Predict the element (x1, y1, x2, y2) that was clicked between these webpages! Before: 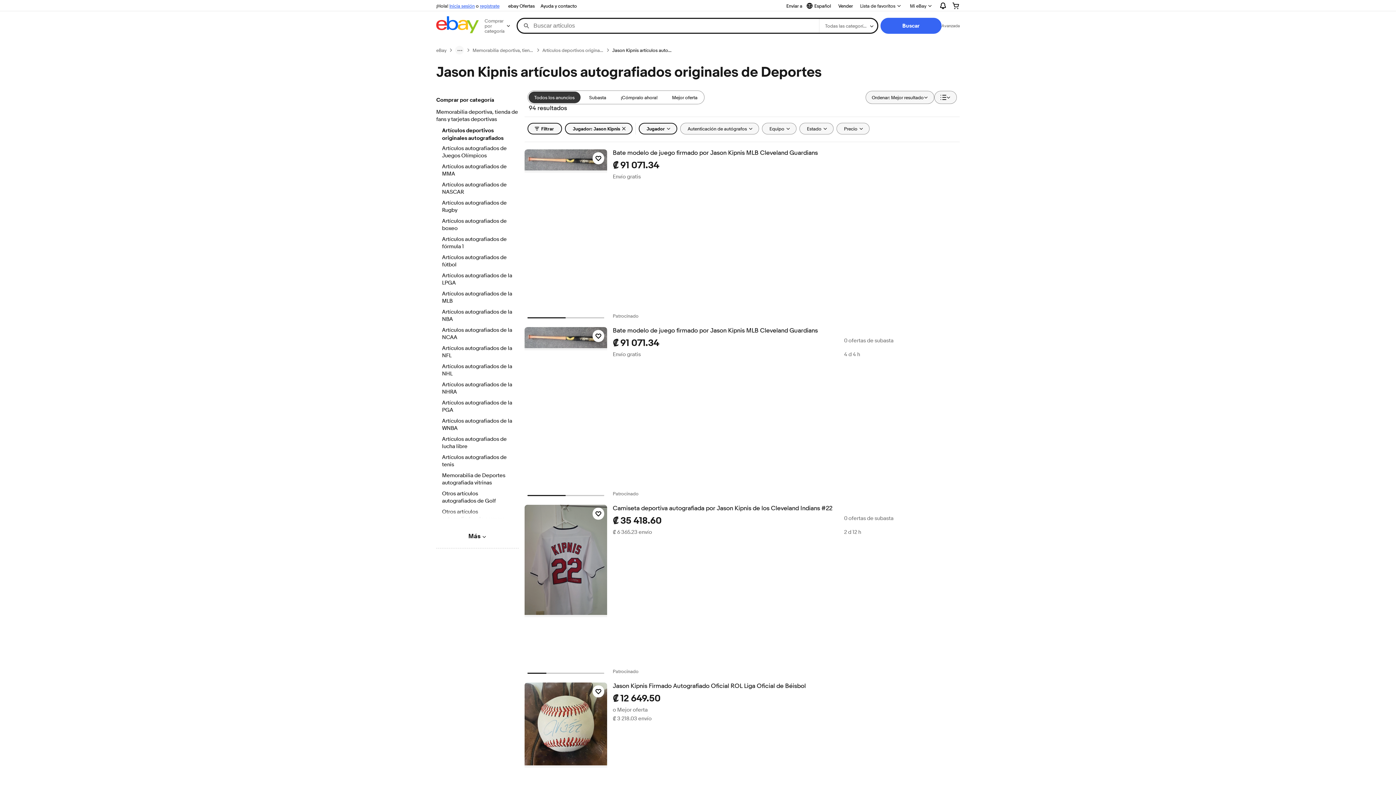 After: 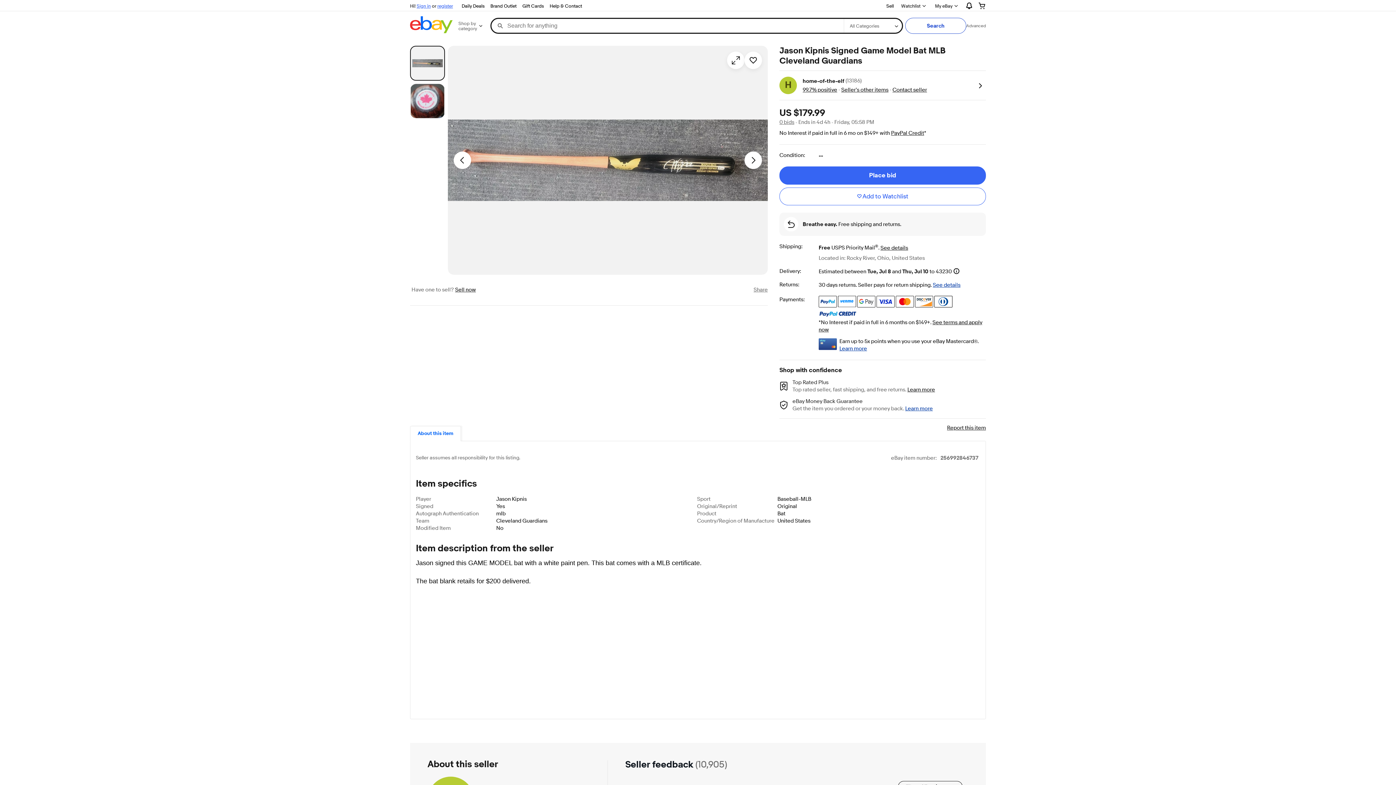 Action: bbox: (612, 327, 959, 334) label: Bate modelo de juego firmado por Jason Kipnis MLB Cleveland Guardians